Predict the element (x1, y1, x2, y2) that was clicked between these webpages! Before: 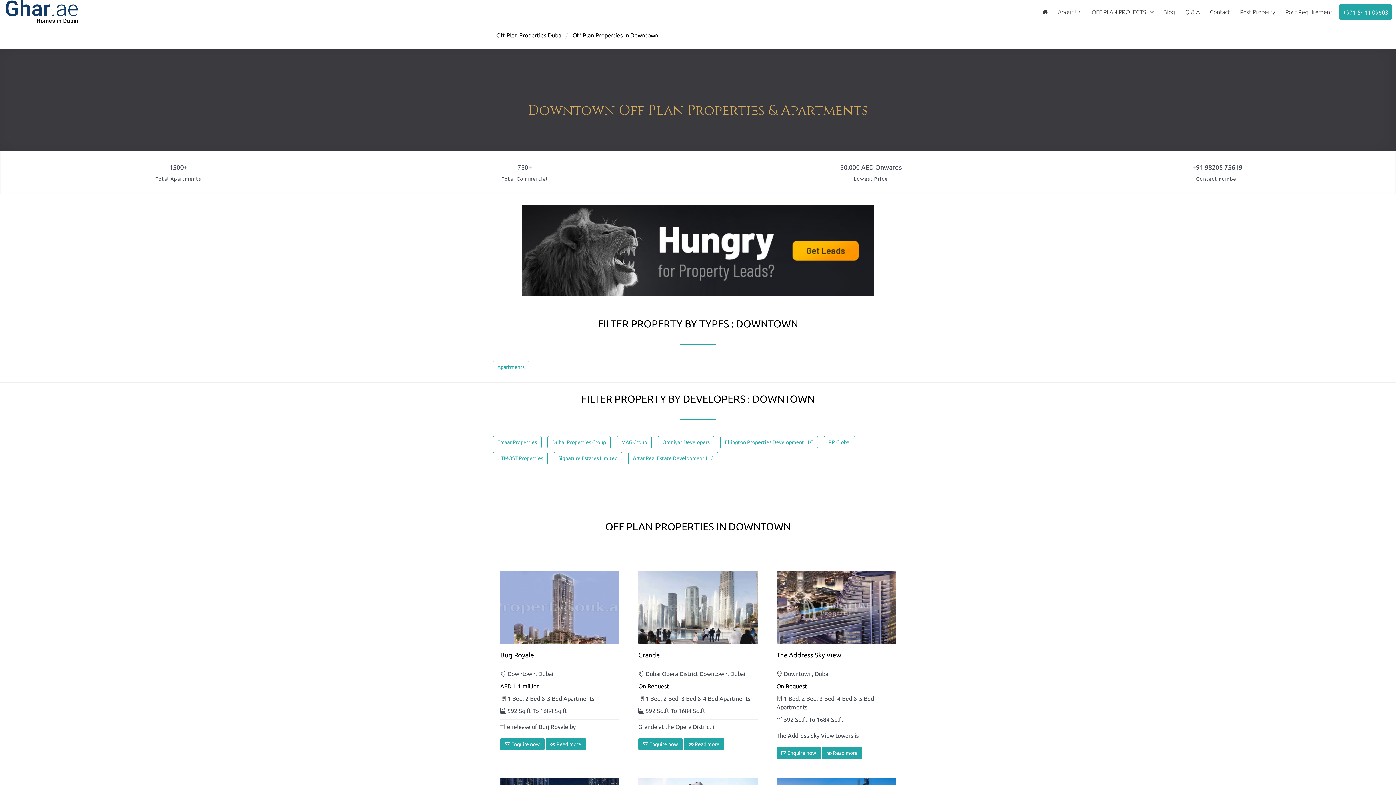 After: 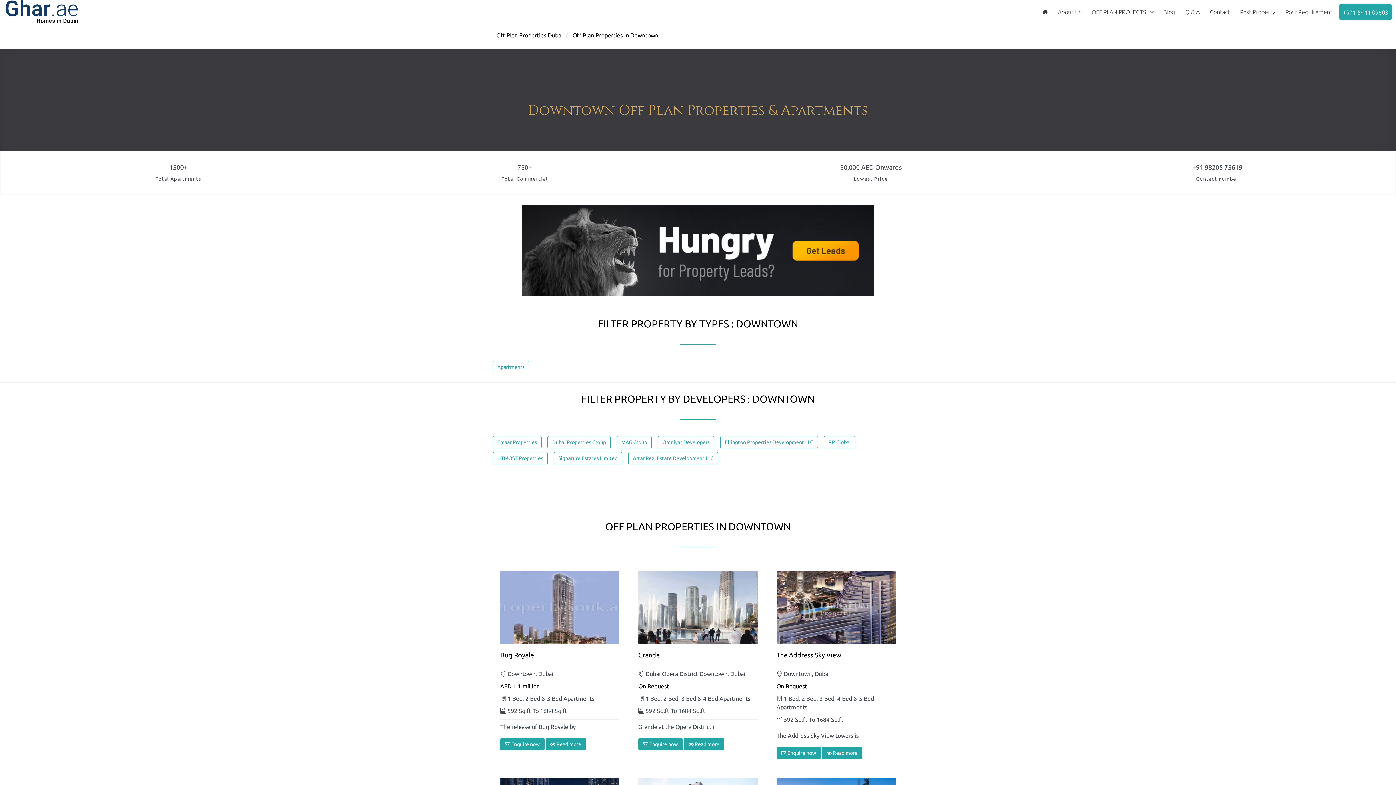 Action: label: +971 5444 09603 bbox: (1339, 3, 1392, 20)